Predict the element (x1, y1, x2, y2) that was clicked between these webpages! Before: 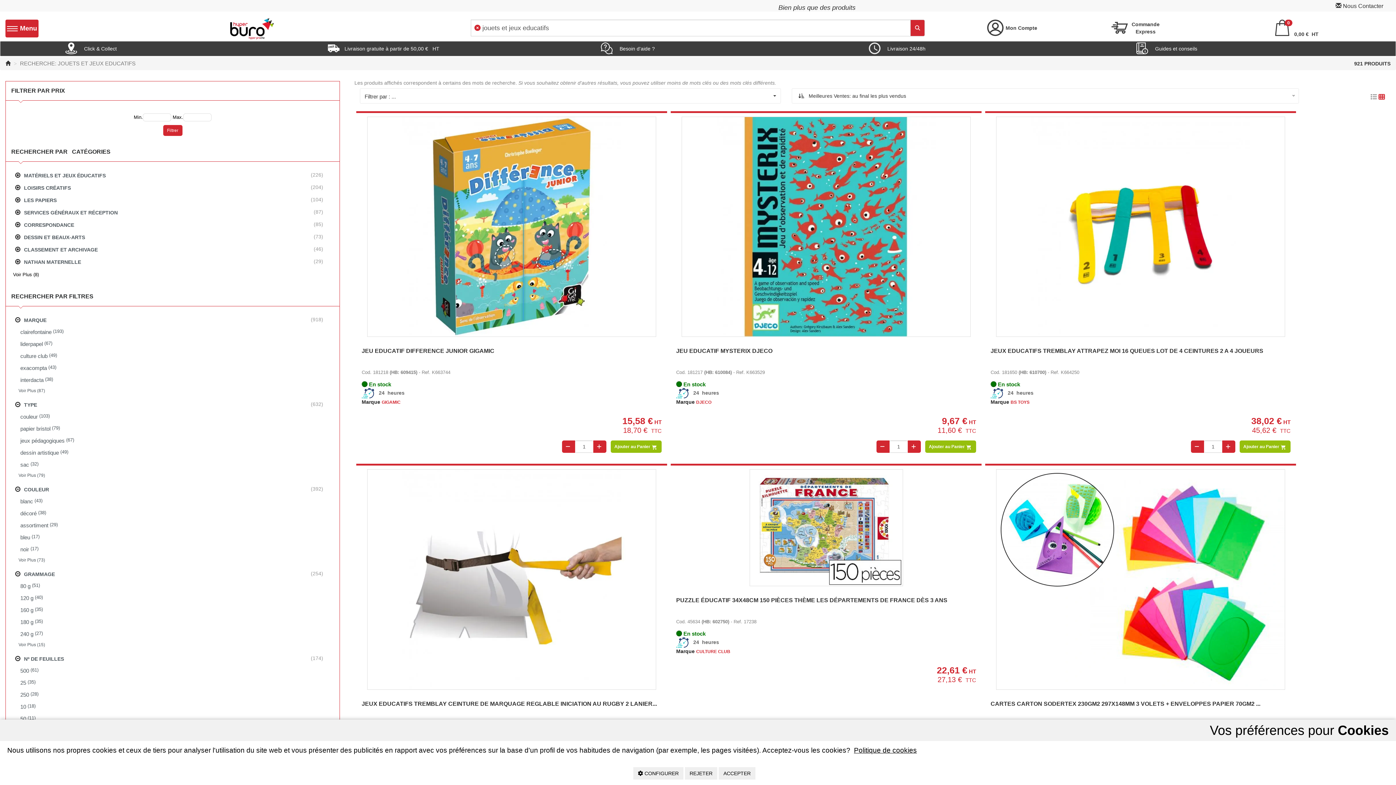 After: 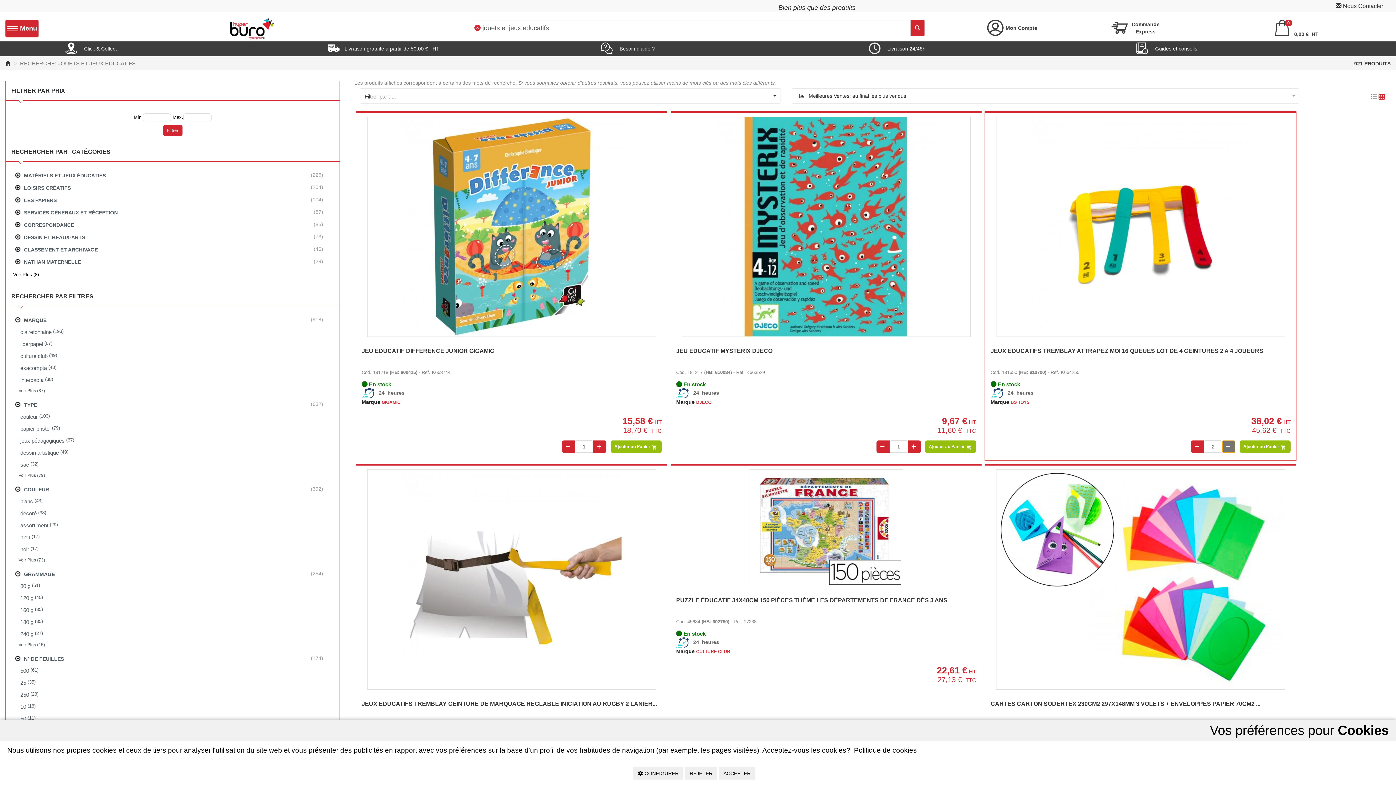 Action: bbox: (1222, 440, 1235, 453)